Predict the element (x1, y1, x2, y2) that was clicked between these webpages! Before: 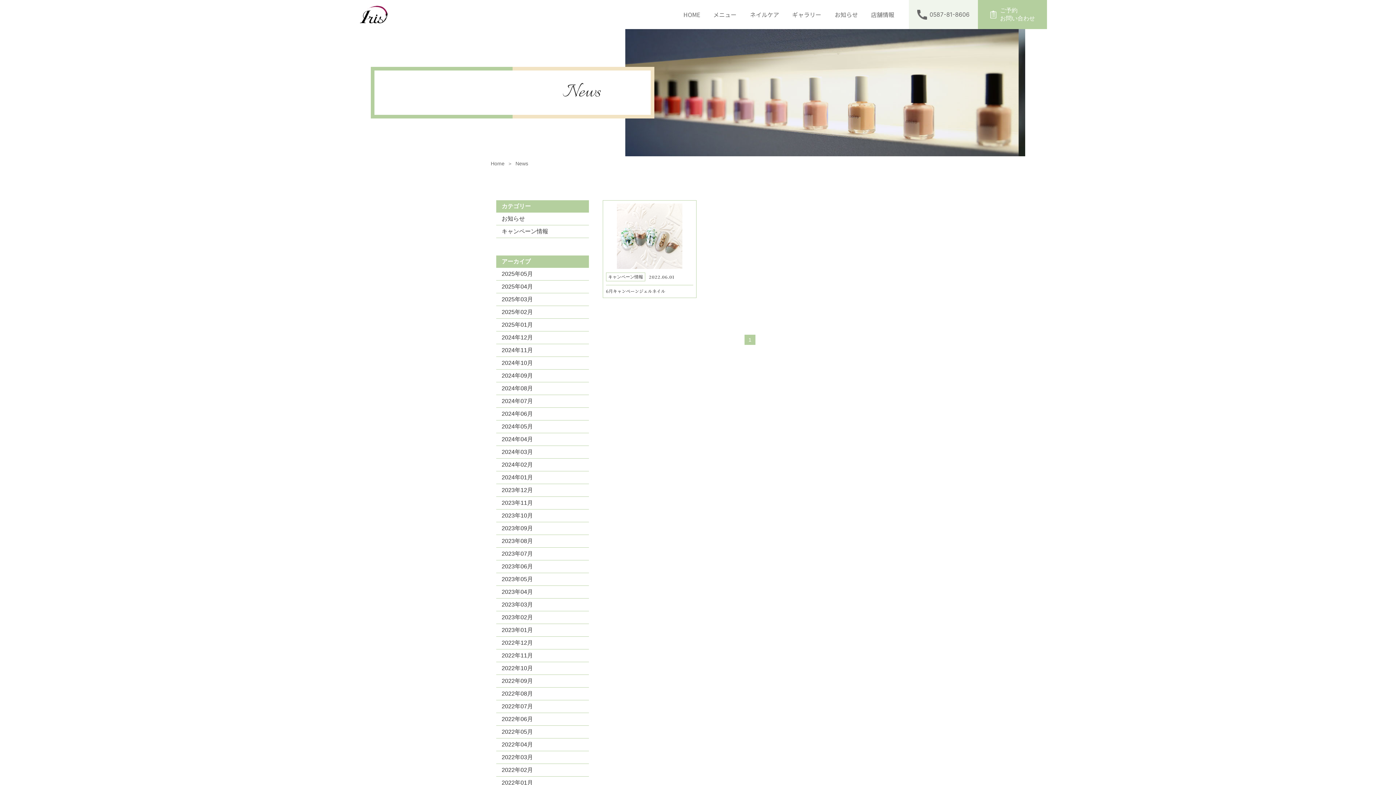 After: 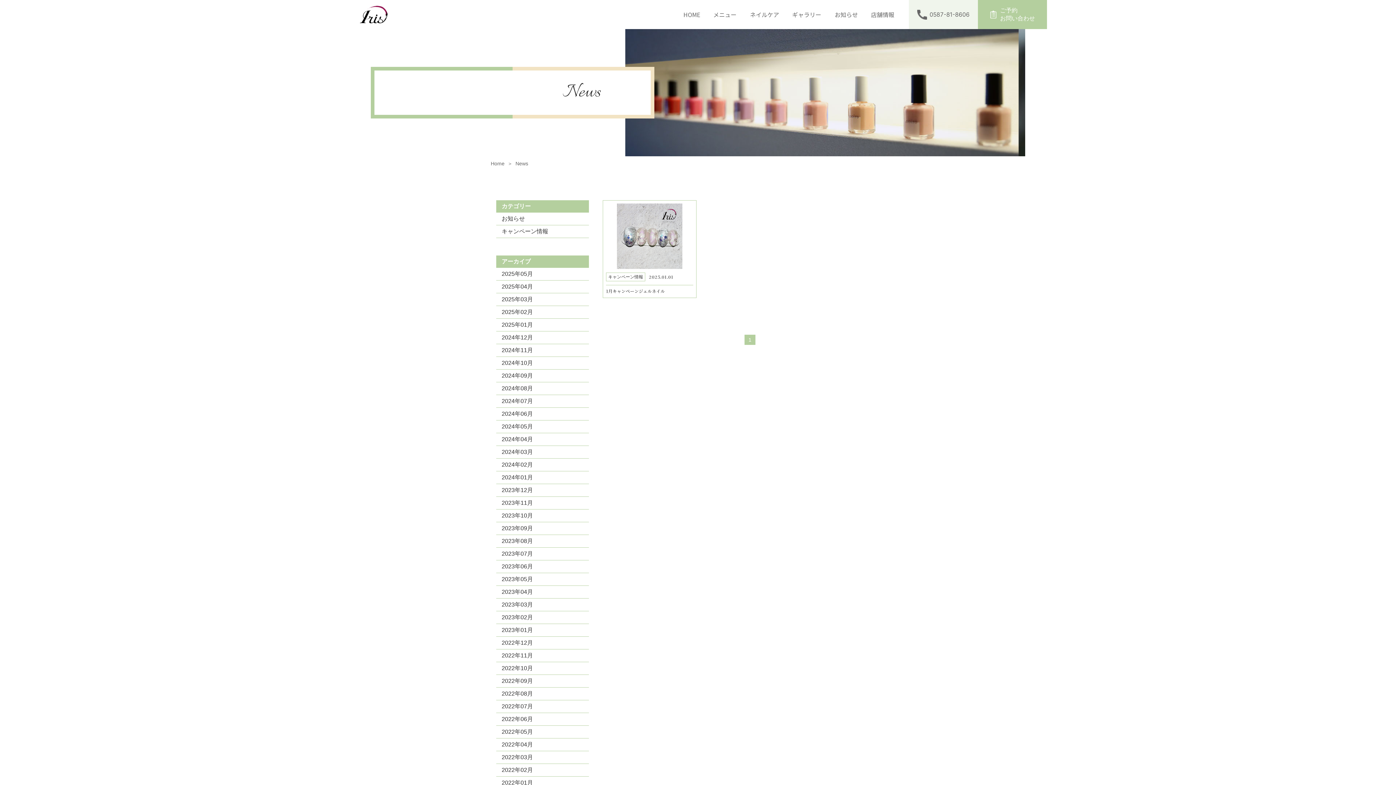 Action: label: 2025年01月 bbox: (496, 318, 589, 331)